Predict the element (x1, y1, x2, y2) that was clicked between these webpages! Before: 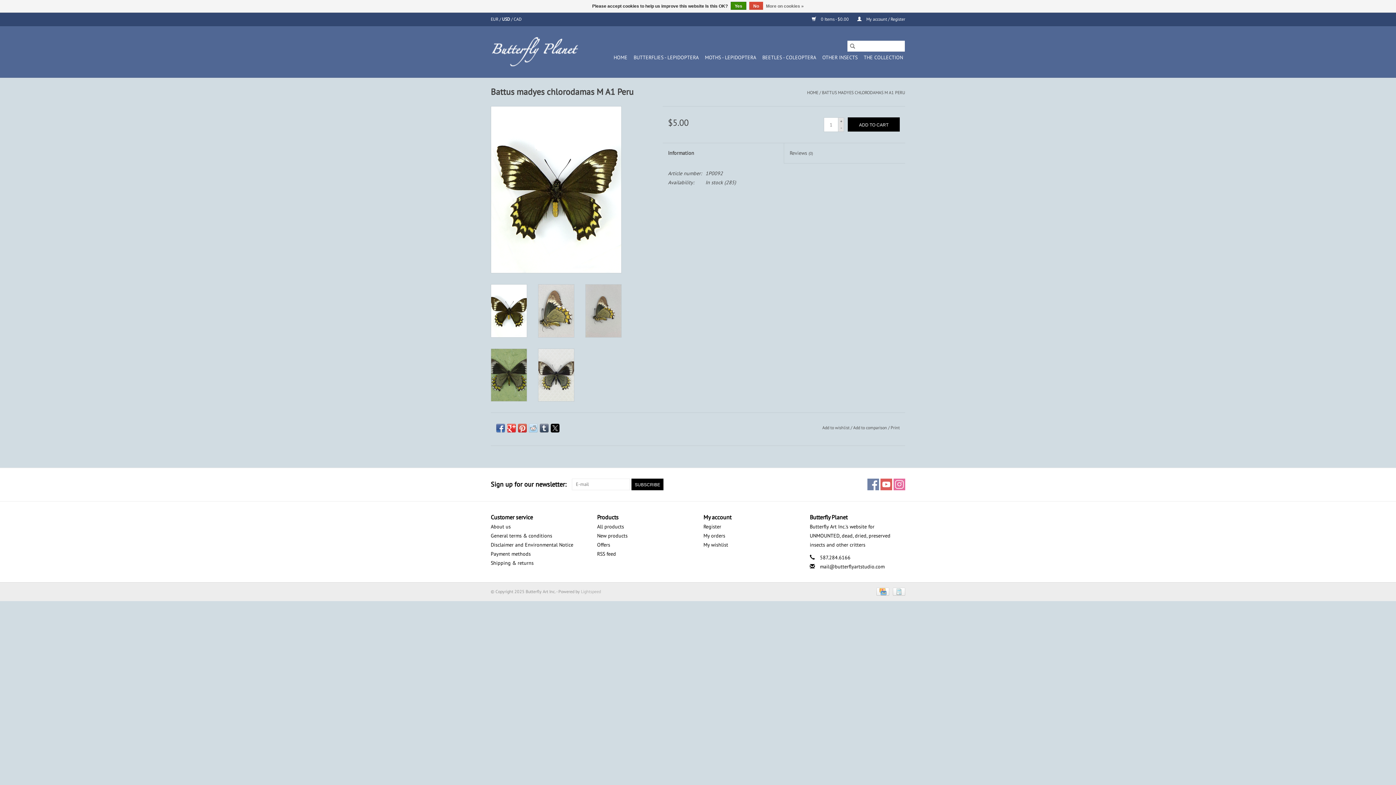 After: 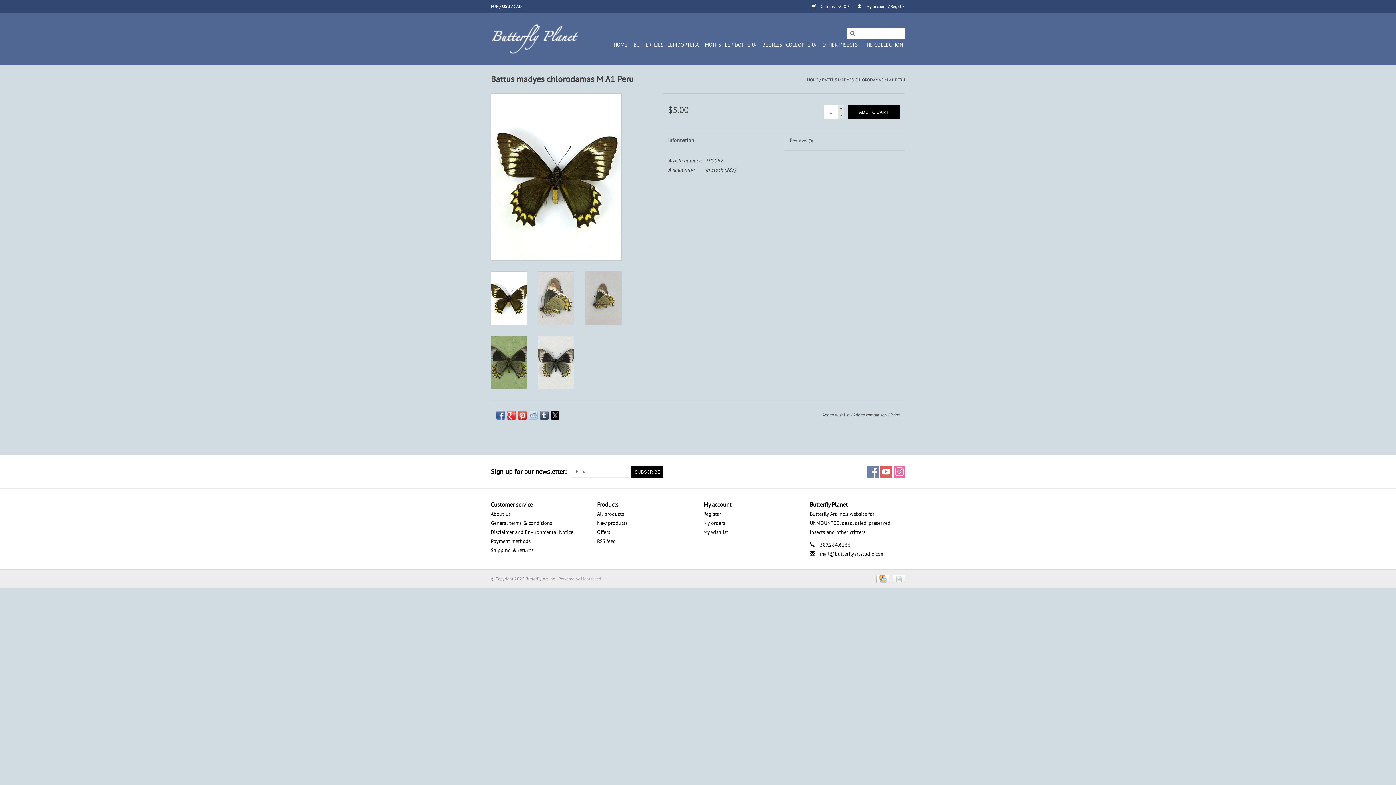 Action: label: Yes bbox: (730, 1, 746, 9)